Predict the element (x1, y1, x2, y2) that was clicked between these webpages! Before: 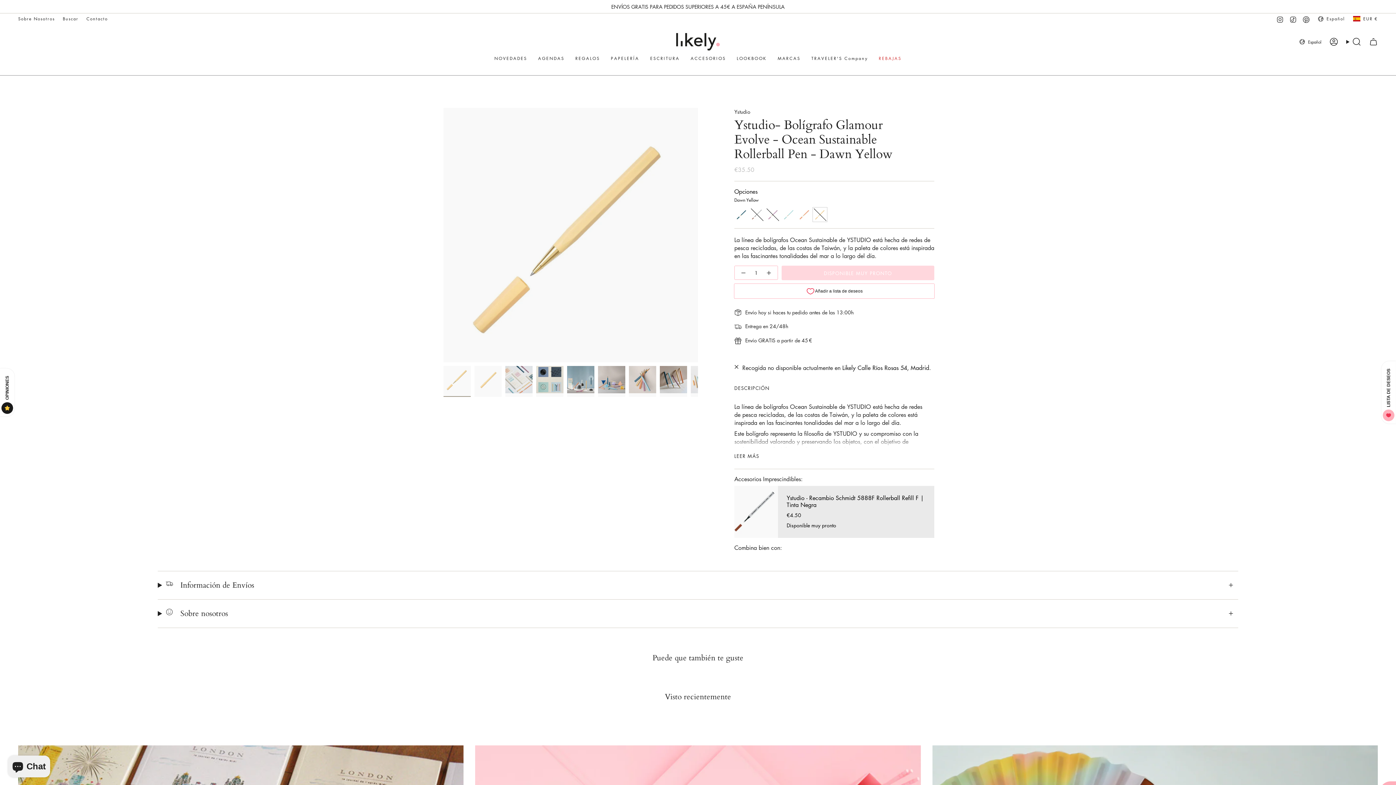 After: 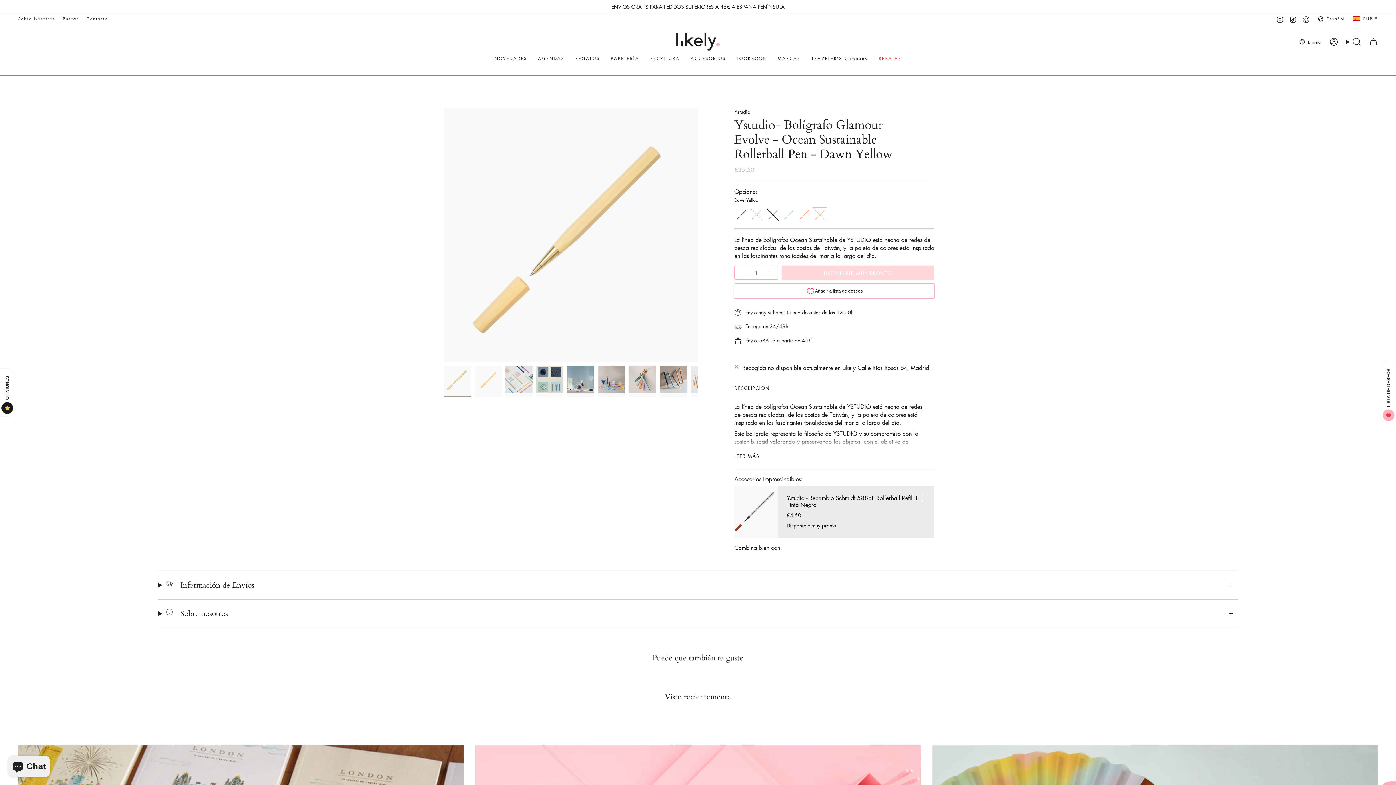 Action: bbox: (734, 265, 752, 280)